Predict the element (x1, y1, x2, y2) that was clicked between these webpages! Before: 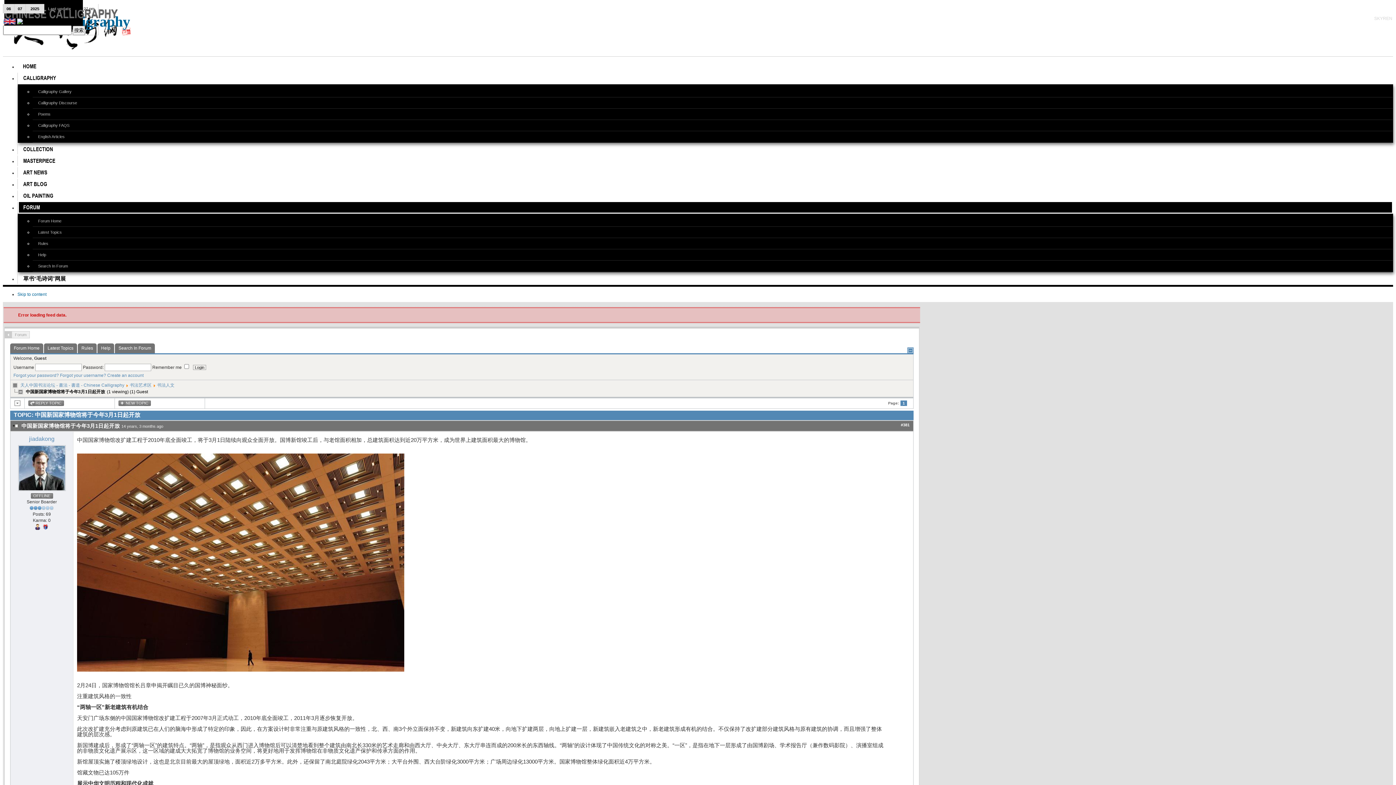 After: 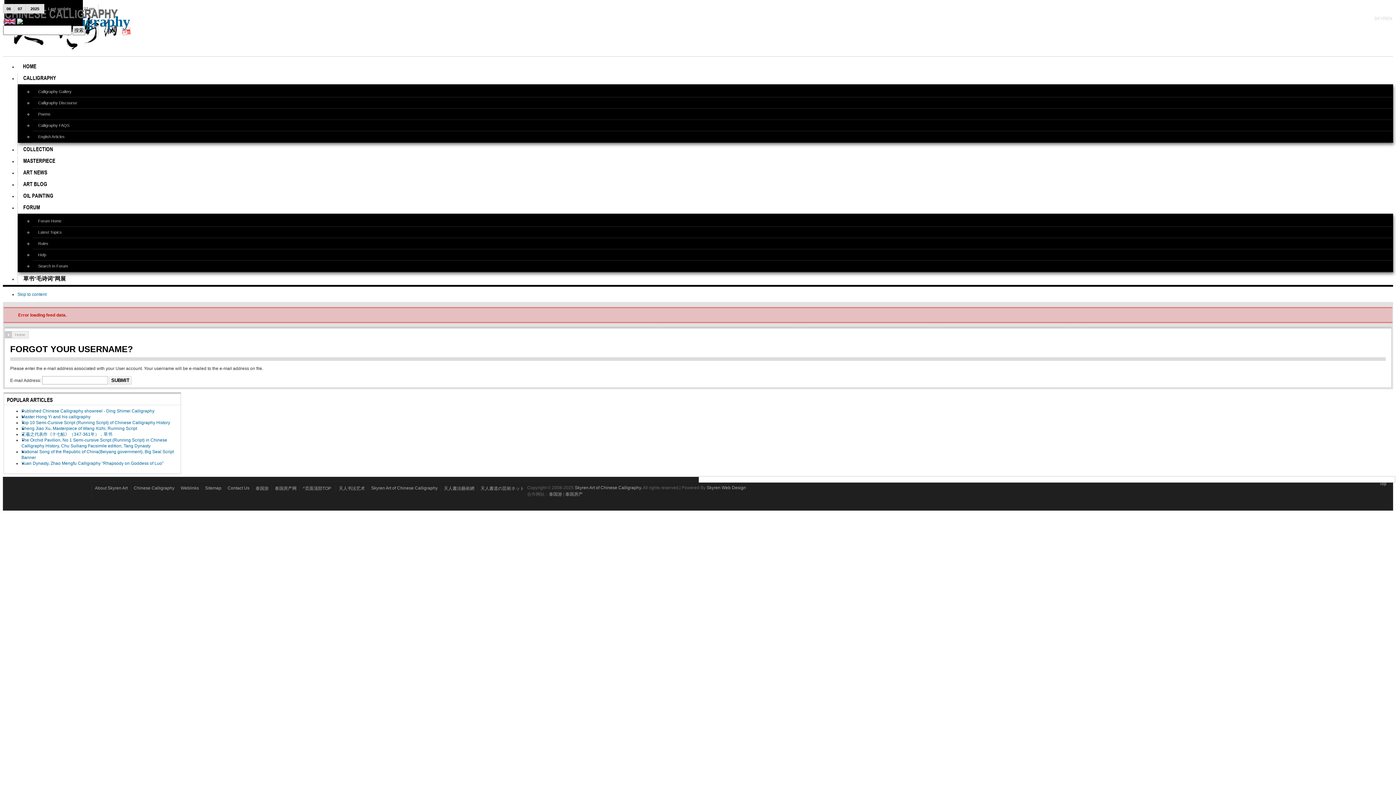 Action: bbox: (60, 373, 106, 378) label: Forgot your username?